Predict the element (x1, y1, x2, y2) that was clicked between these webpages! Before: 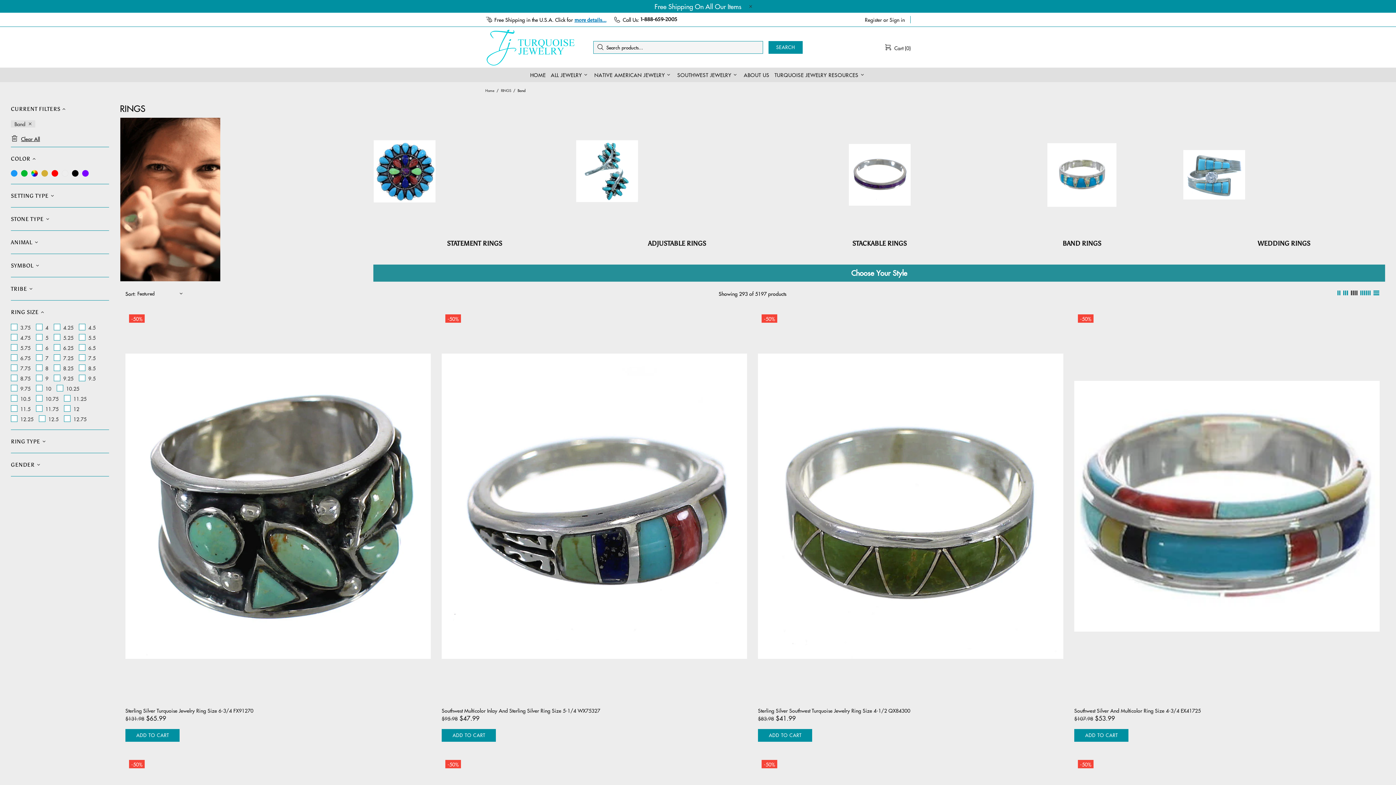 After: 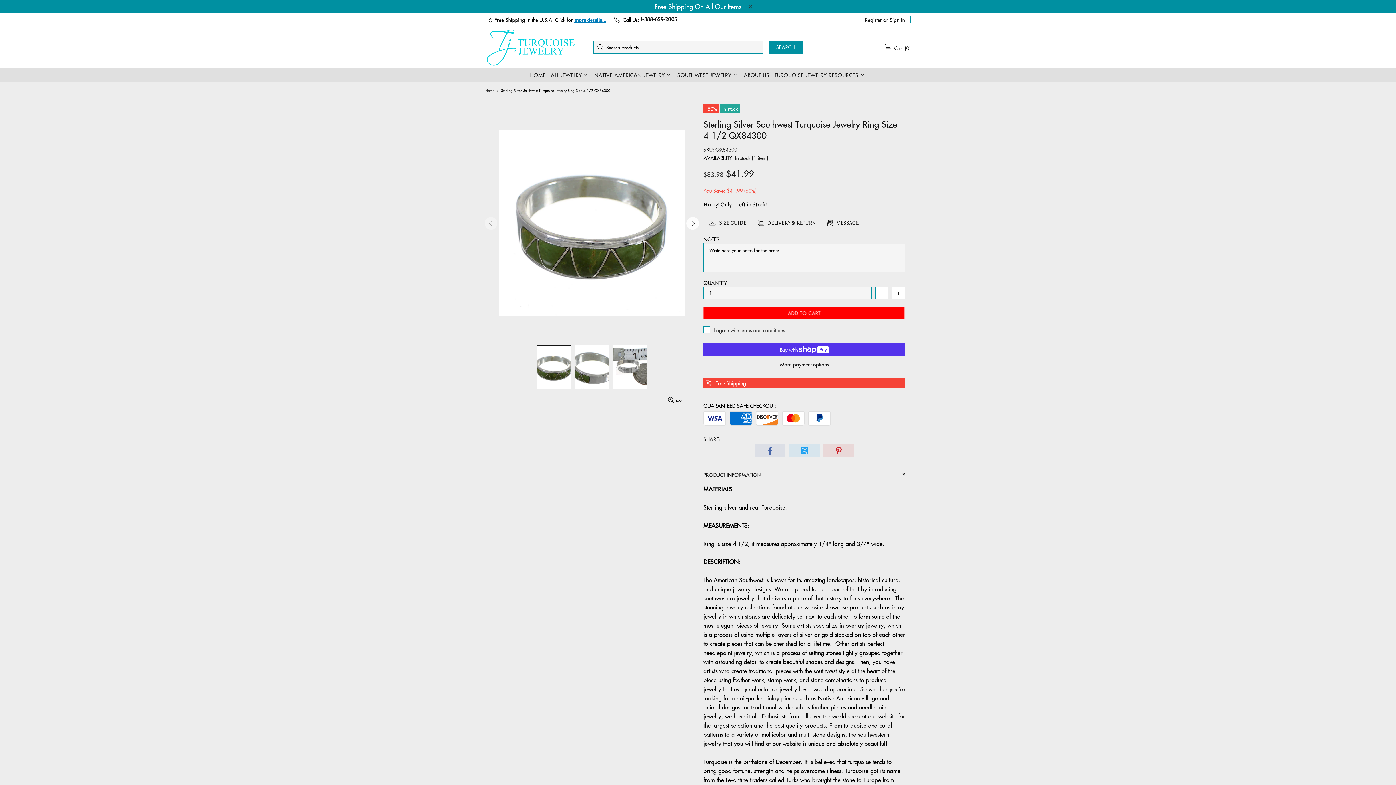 Action: bbox: (758, 311, 1063, 702)